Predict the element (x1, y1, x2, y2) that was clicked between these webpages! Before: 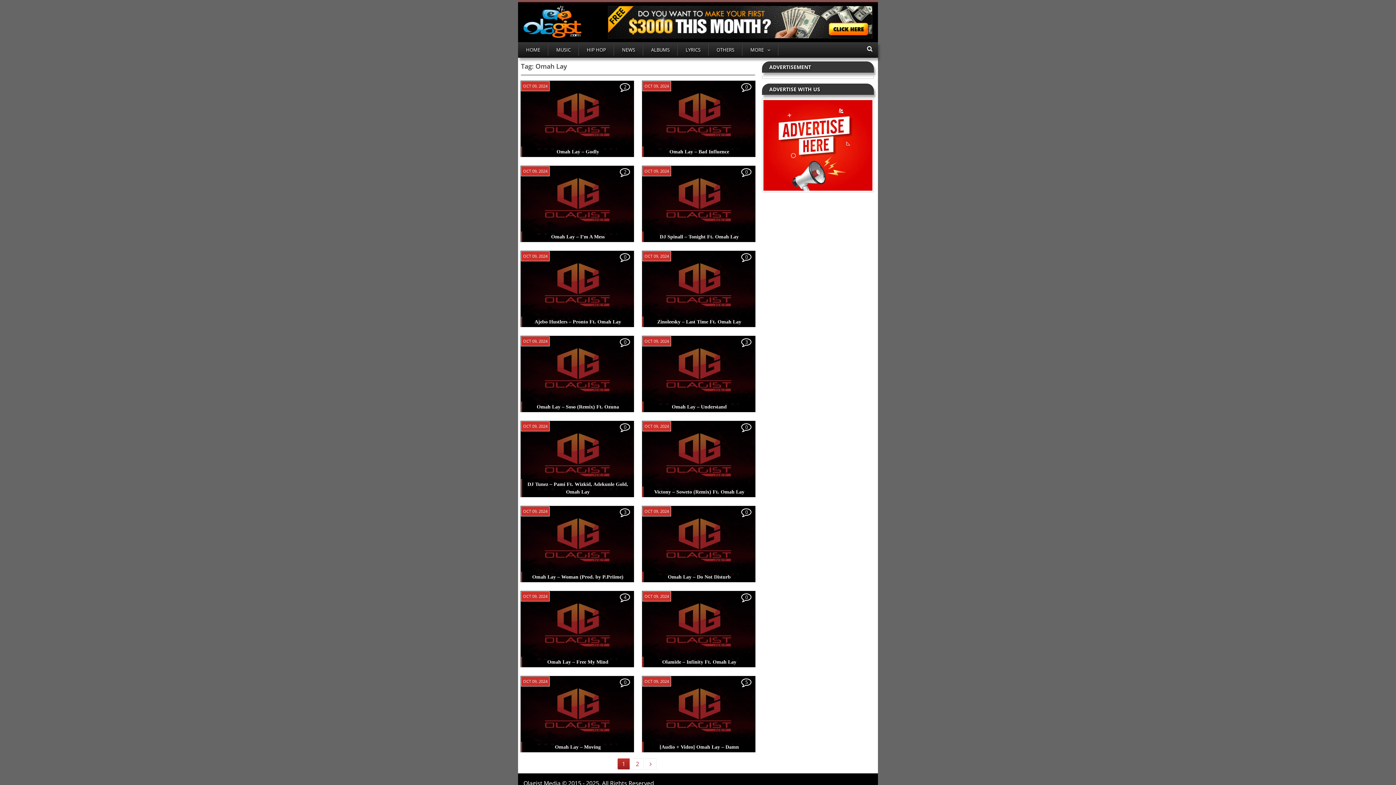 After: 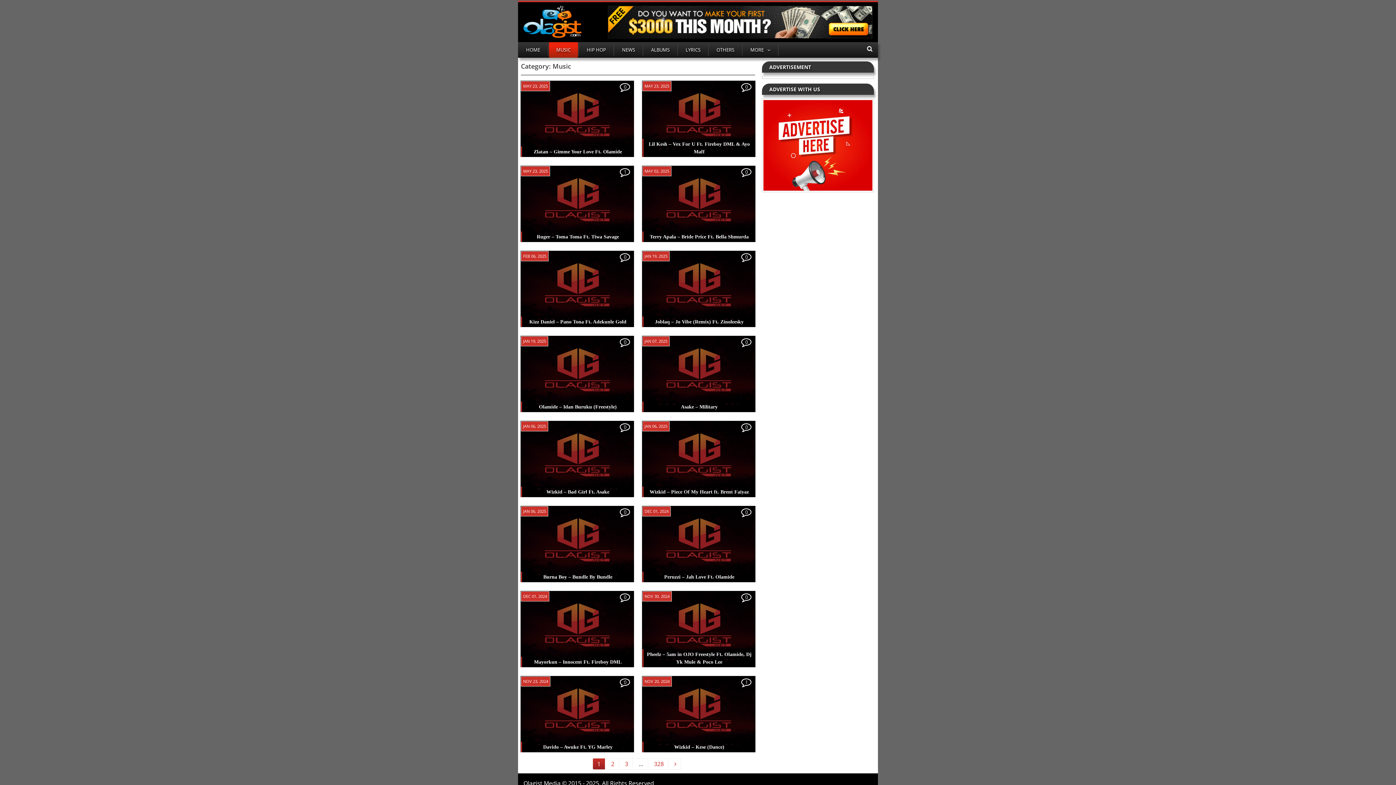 Action: label: MUSIC bbox: (549, 42, 578, 57)